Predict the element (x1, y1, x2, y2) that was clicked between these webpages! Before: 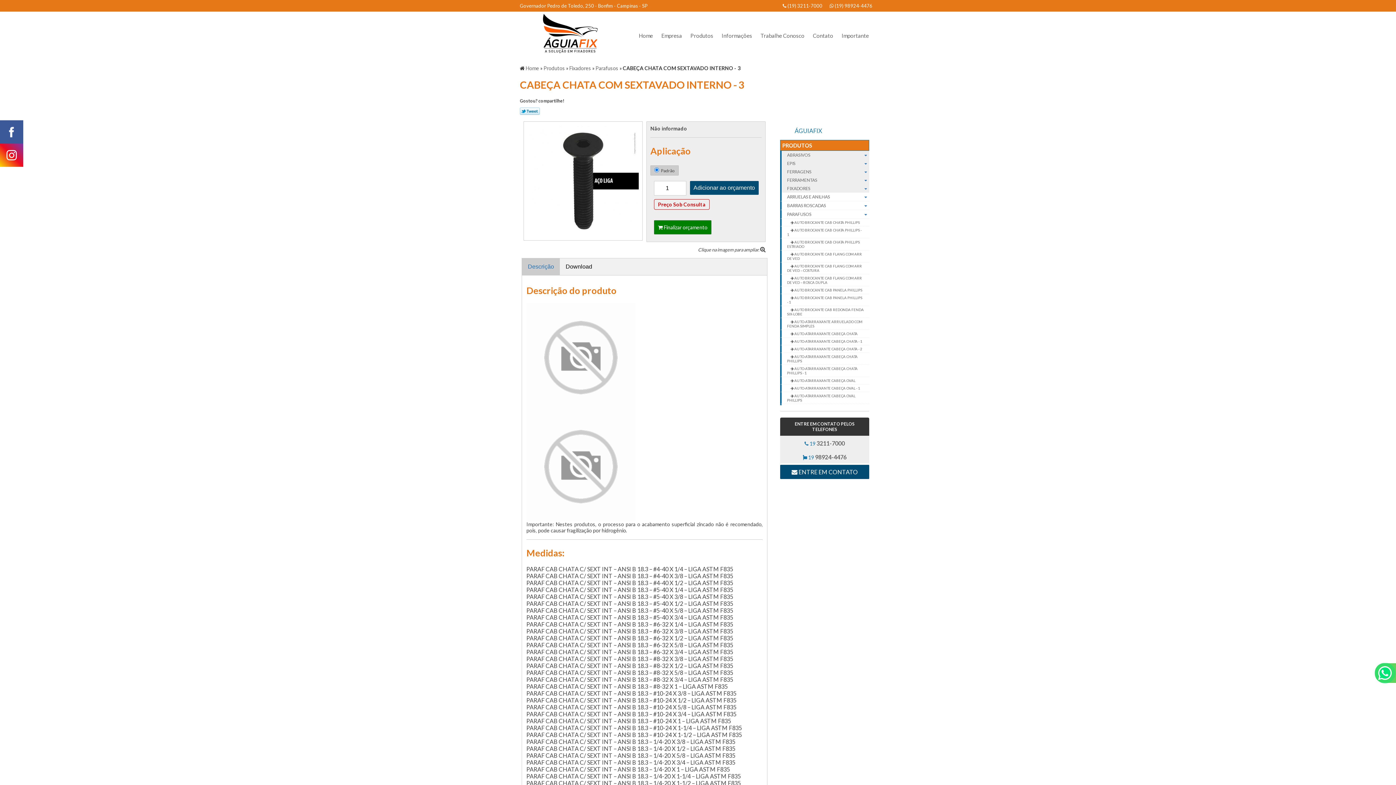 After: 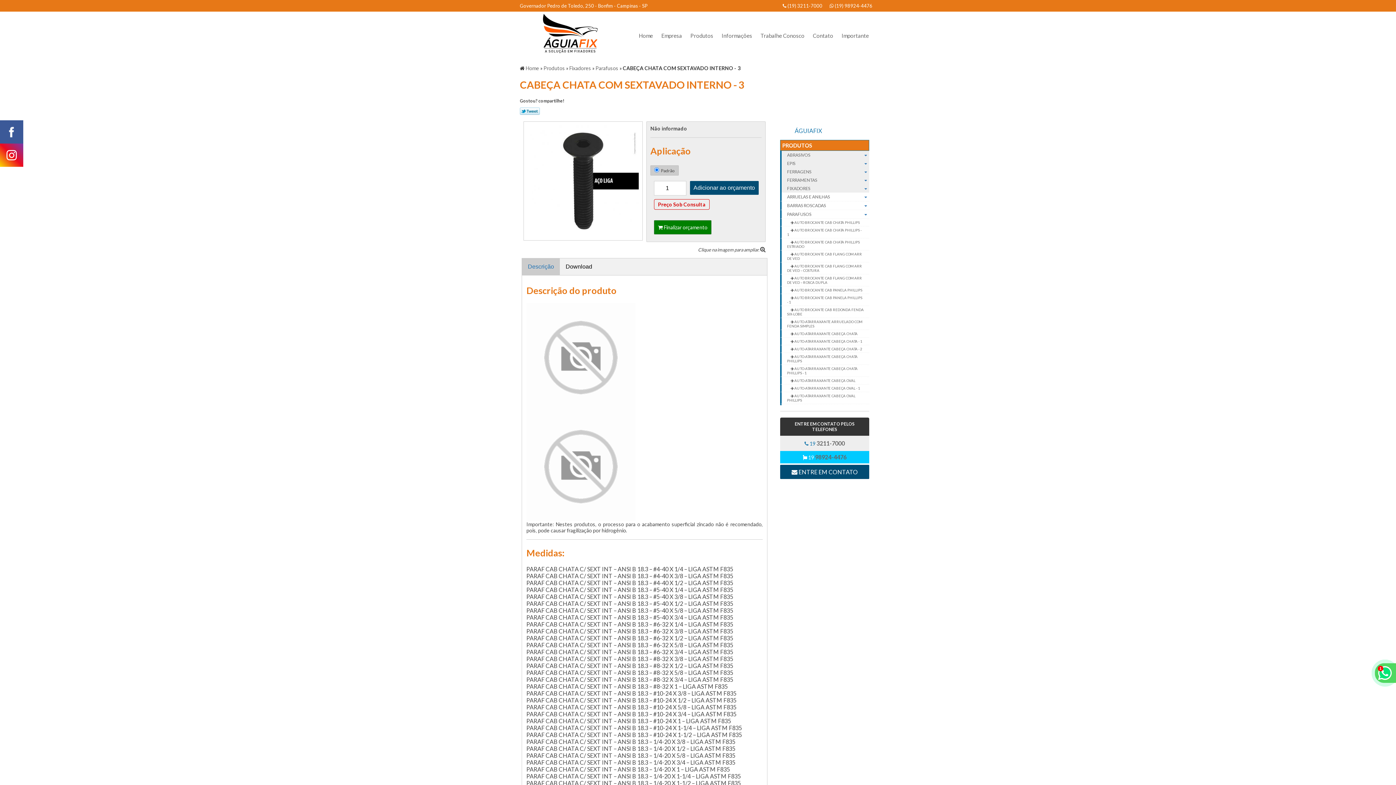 Action: label:  19 98924-4476 bbox: (780, 451, 869, 463)